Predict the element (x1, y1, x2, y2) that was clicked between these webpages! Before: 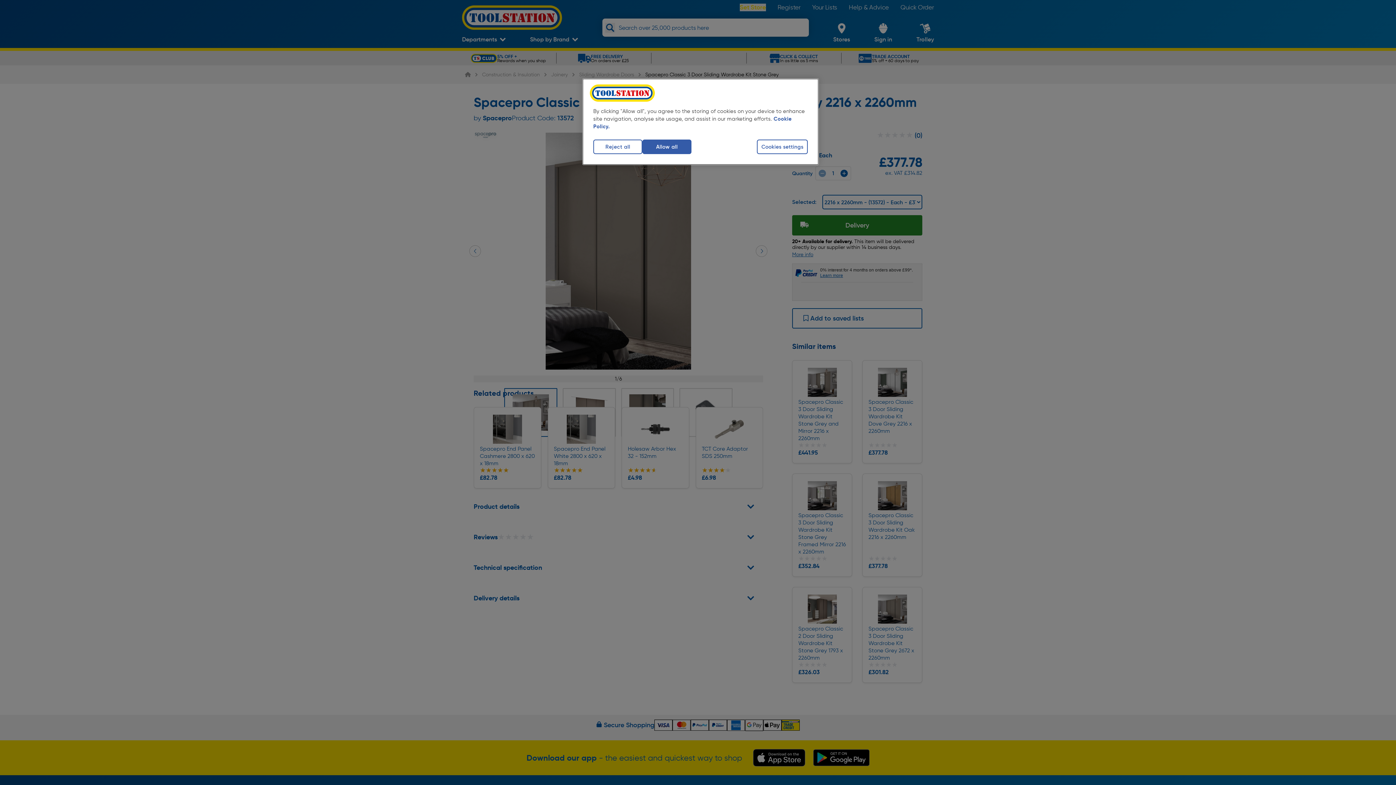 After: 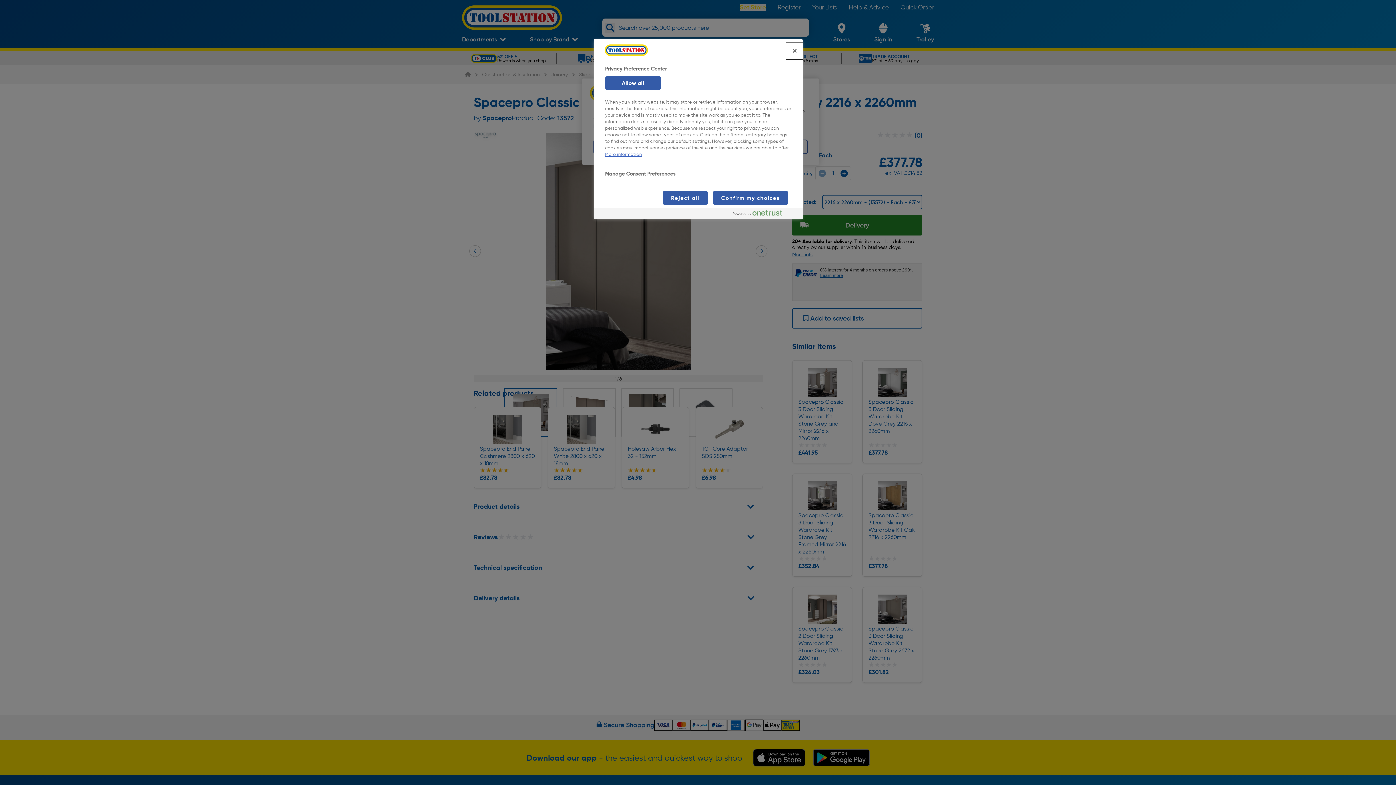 Action: bbox: (757, 139, 808, 154) label: Cookies settings